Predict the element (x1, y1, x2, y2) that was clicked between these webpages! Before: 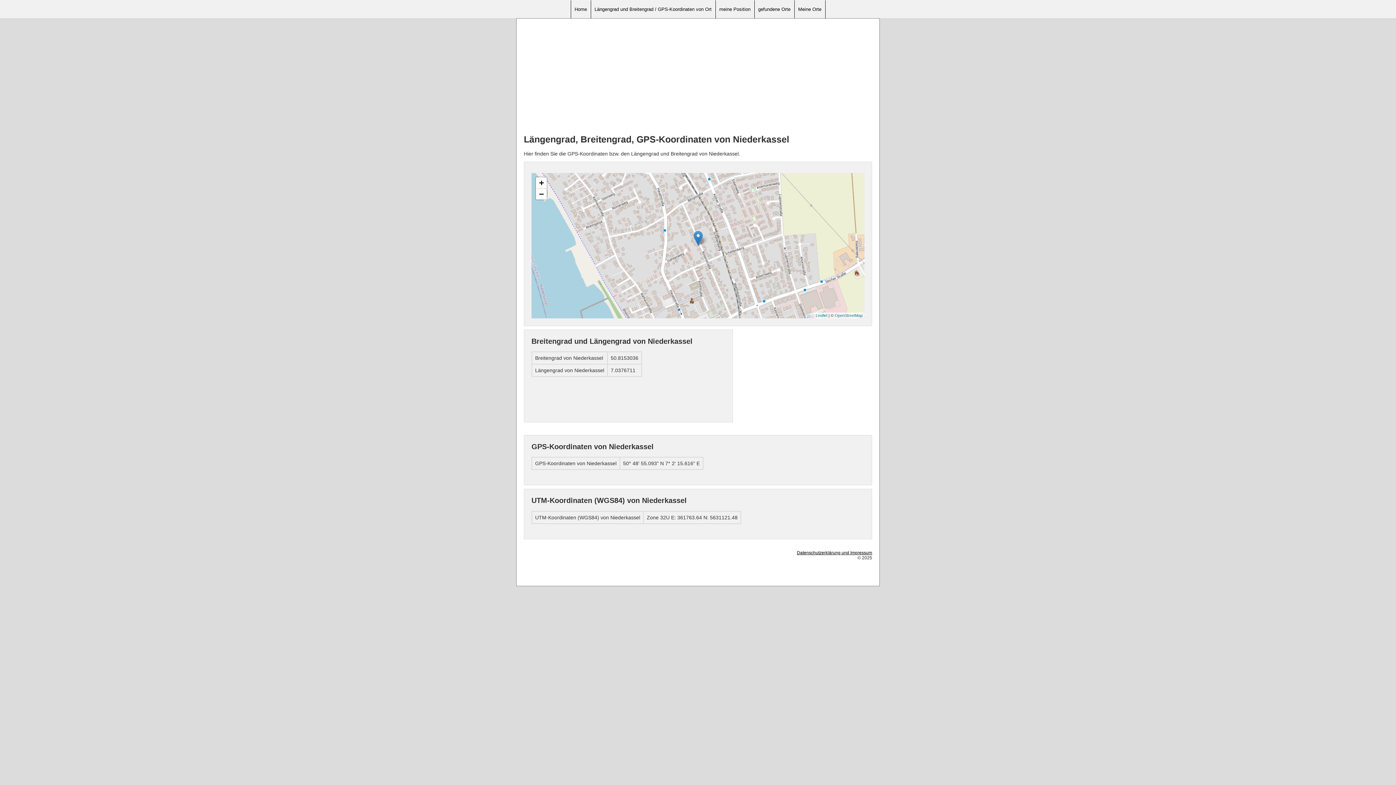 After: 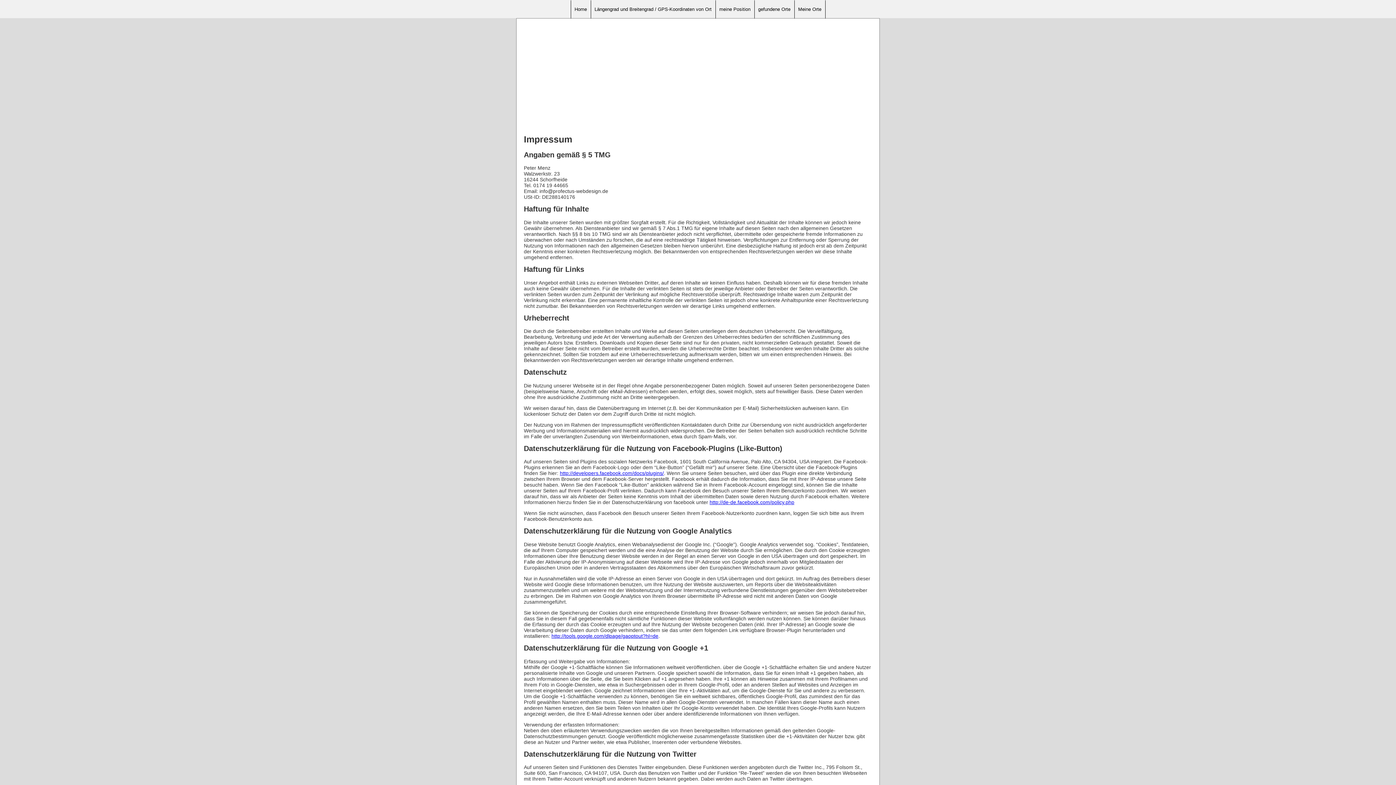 Action: bbox: (797, 550, 872, 555) label: Datenschutzerklärung und Impressum